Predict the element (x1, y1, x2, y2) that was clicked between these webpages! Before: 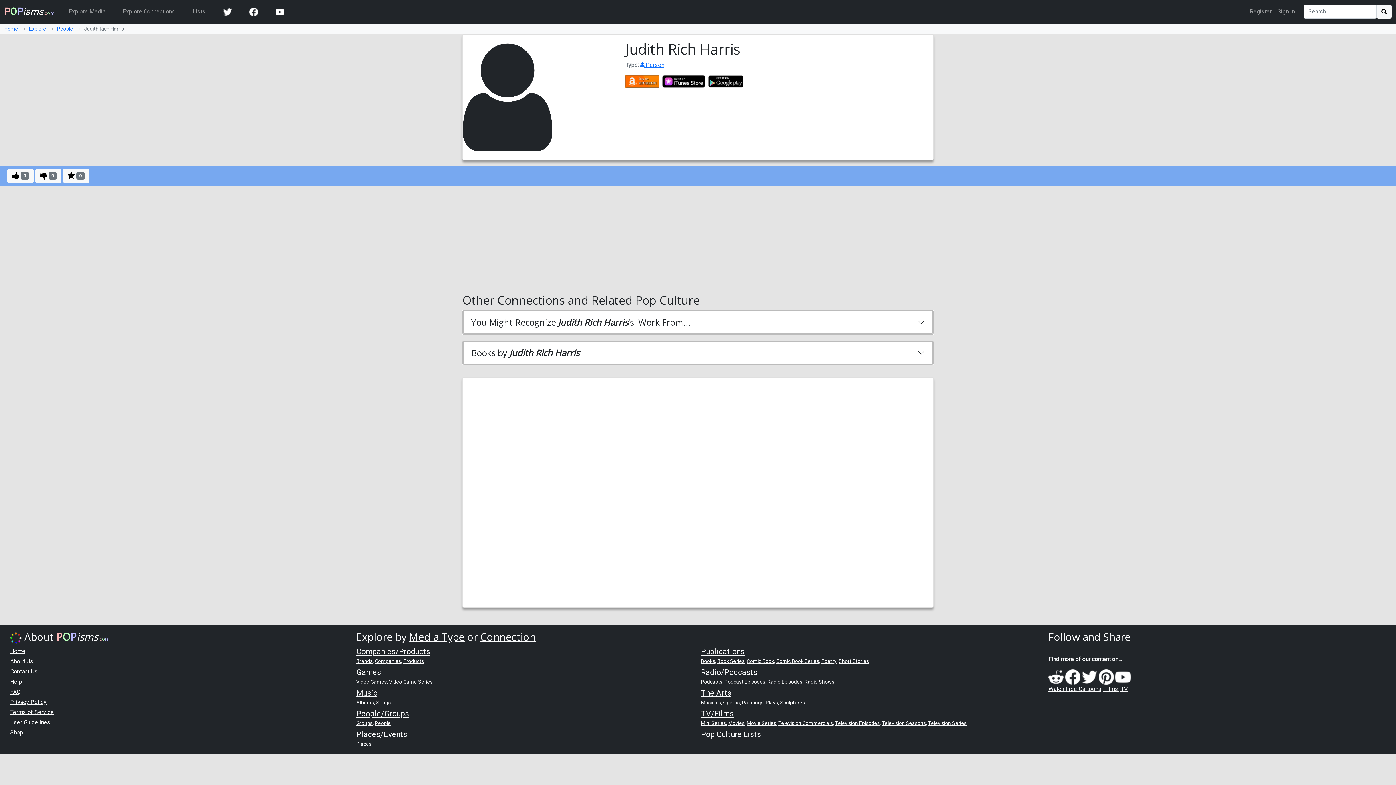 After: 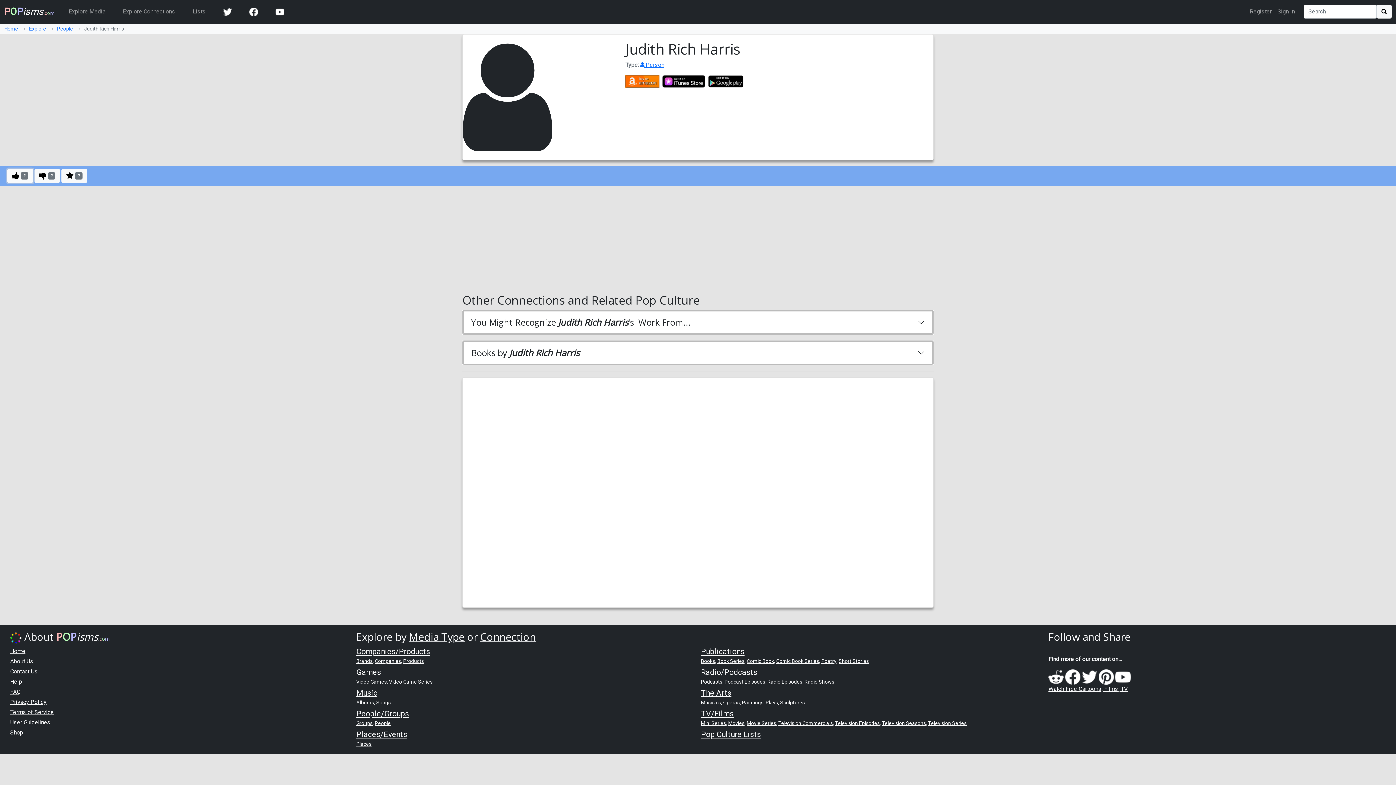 Action: label:  0 bbox: (7, 169, 33, 182)